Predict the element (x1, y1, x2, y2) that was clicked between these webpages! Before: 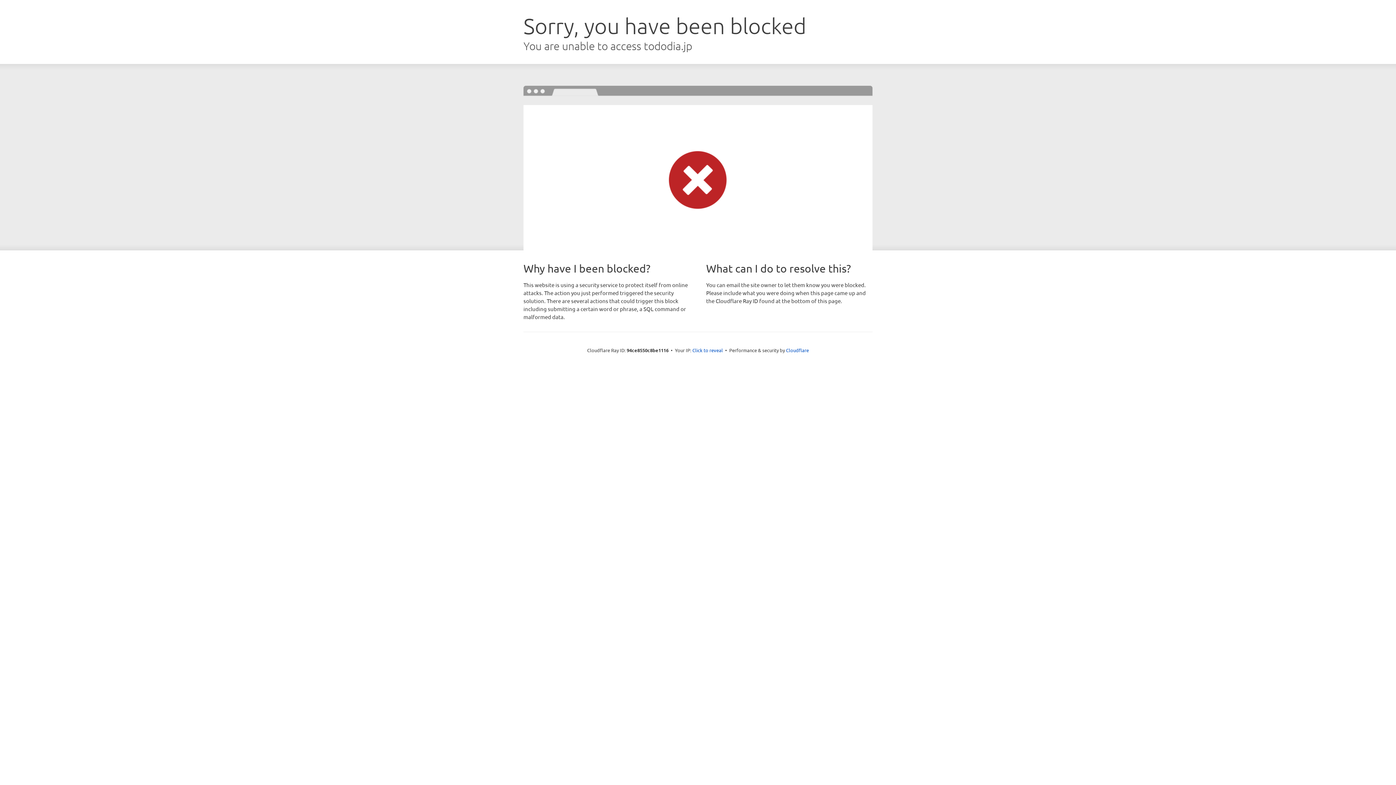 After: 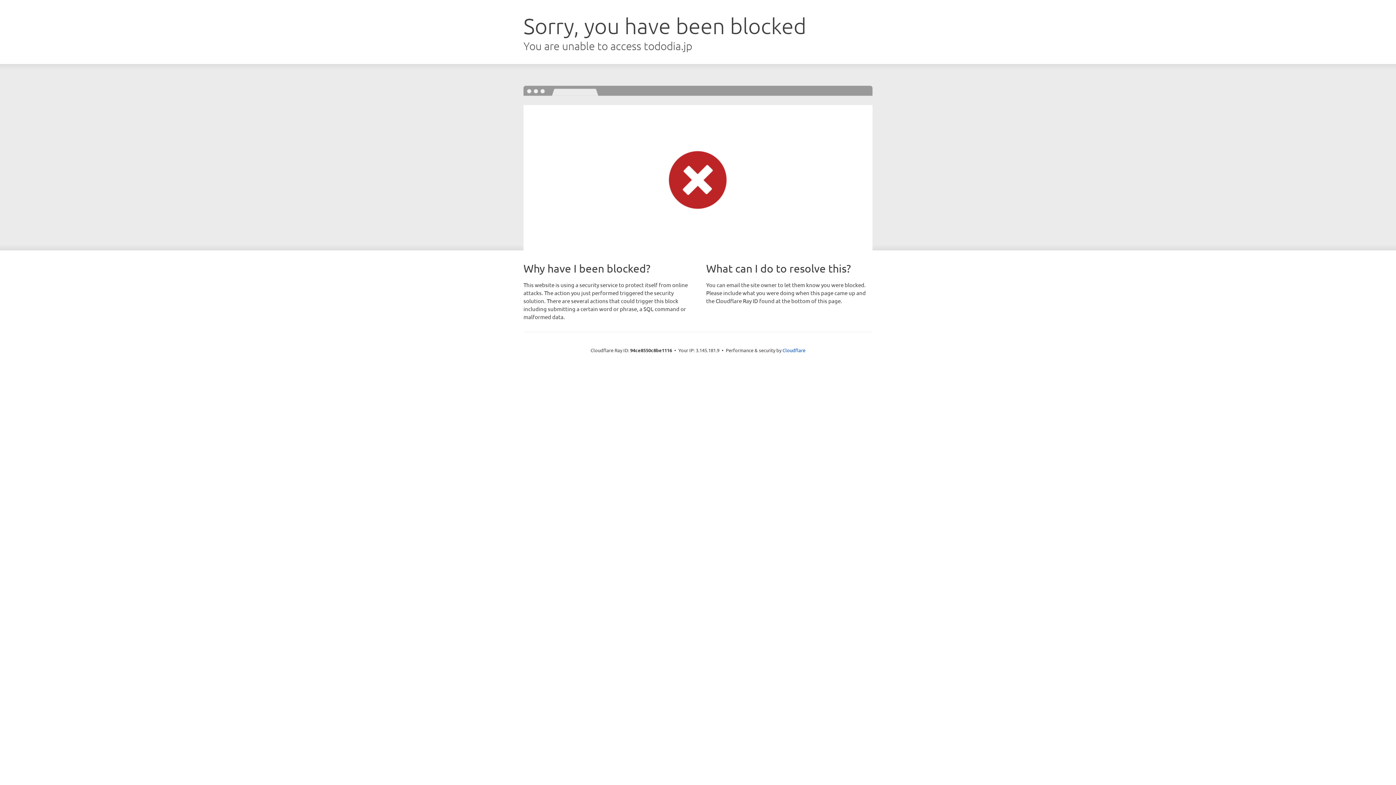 Action: bbox: (692, 346, 723, 353) label: Click to reveal